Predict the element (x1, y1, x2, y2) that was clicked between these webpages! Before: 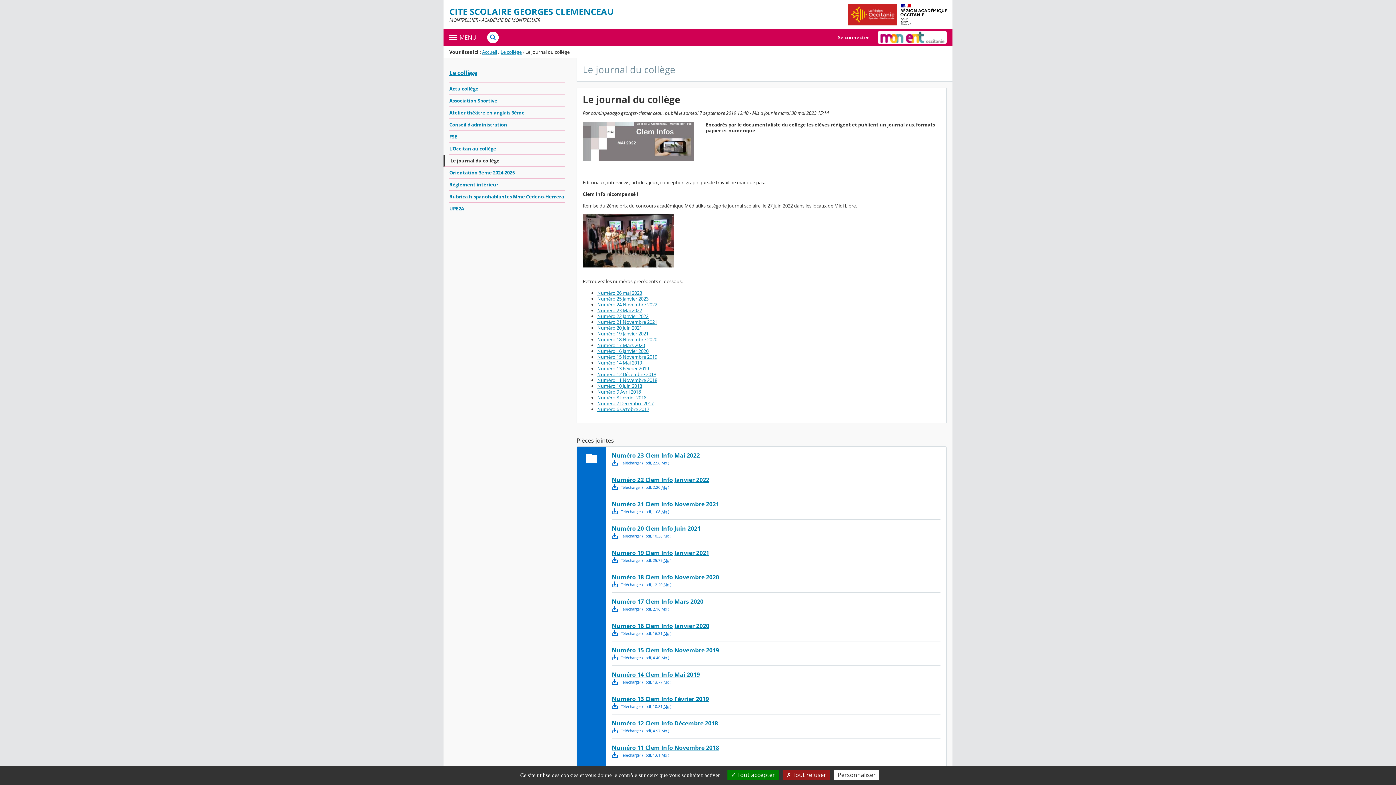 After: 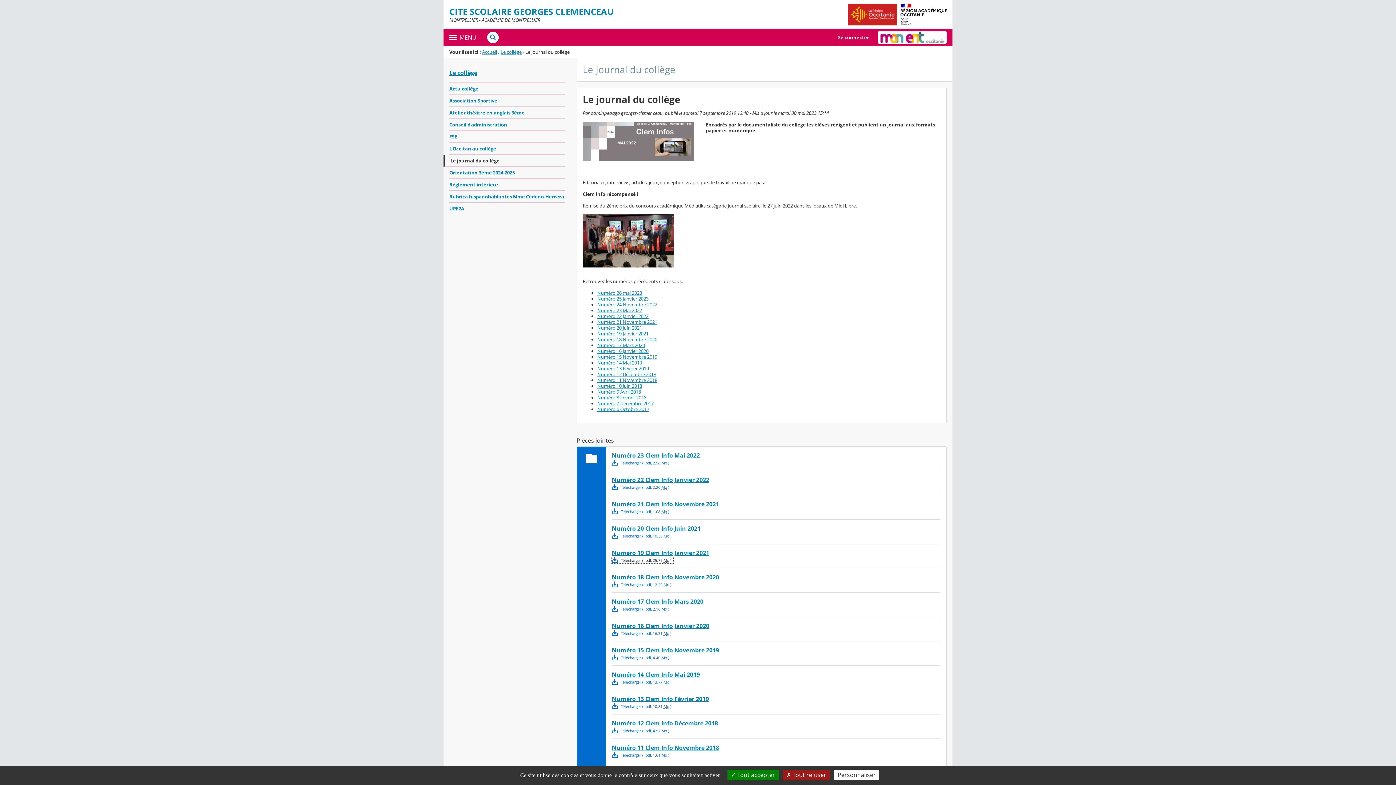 Action: bbox: (612, 557, 673, 563) label:   Télécharger ( .pdf, 25.79 Mo ) 